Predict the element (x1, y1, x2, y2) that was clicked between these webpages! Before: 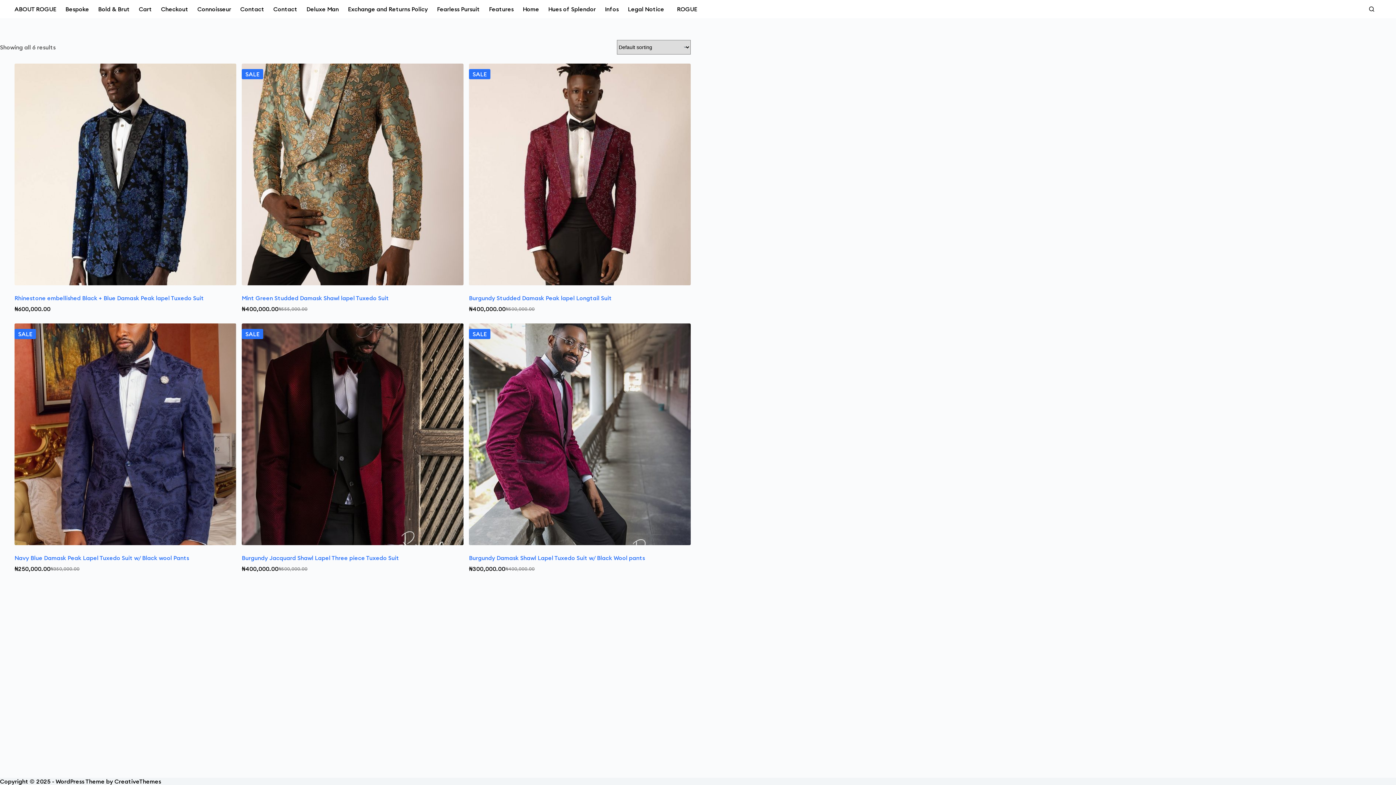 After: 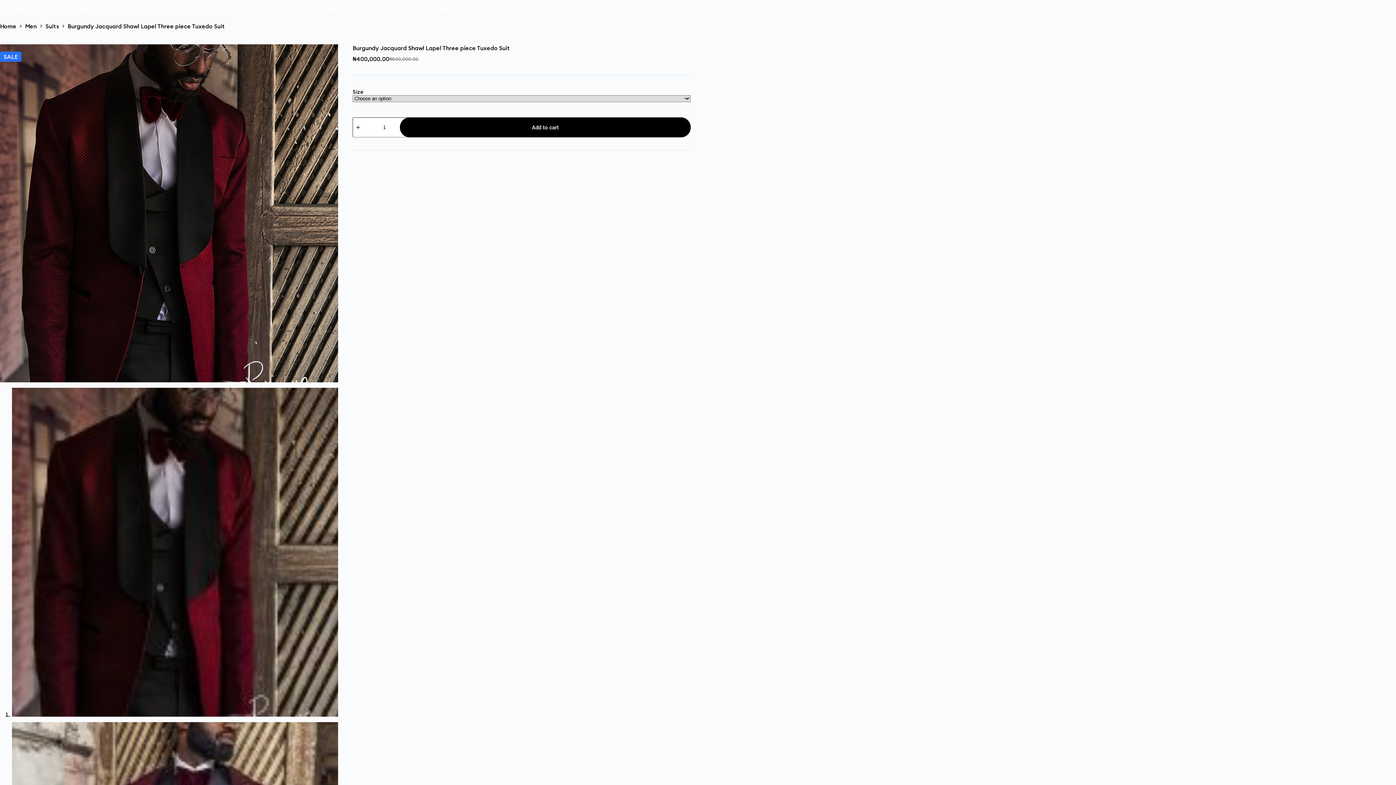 Action: bbox: (241, 323, 463, 545) label: Burgundy Jacquard Shawl Lapel Three piece Tuxedo Suit